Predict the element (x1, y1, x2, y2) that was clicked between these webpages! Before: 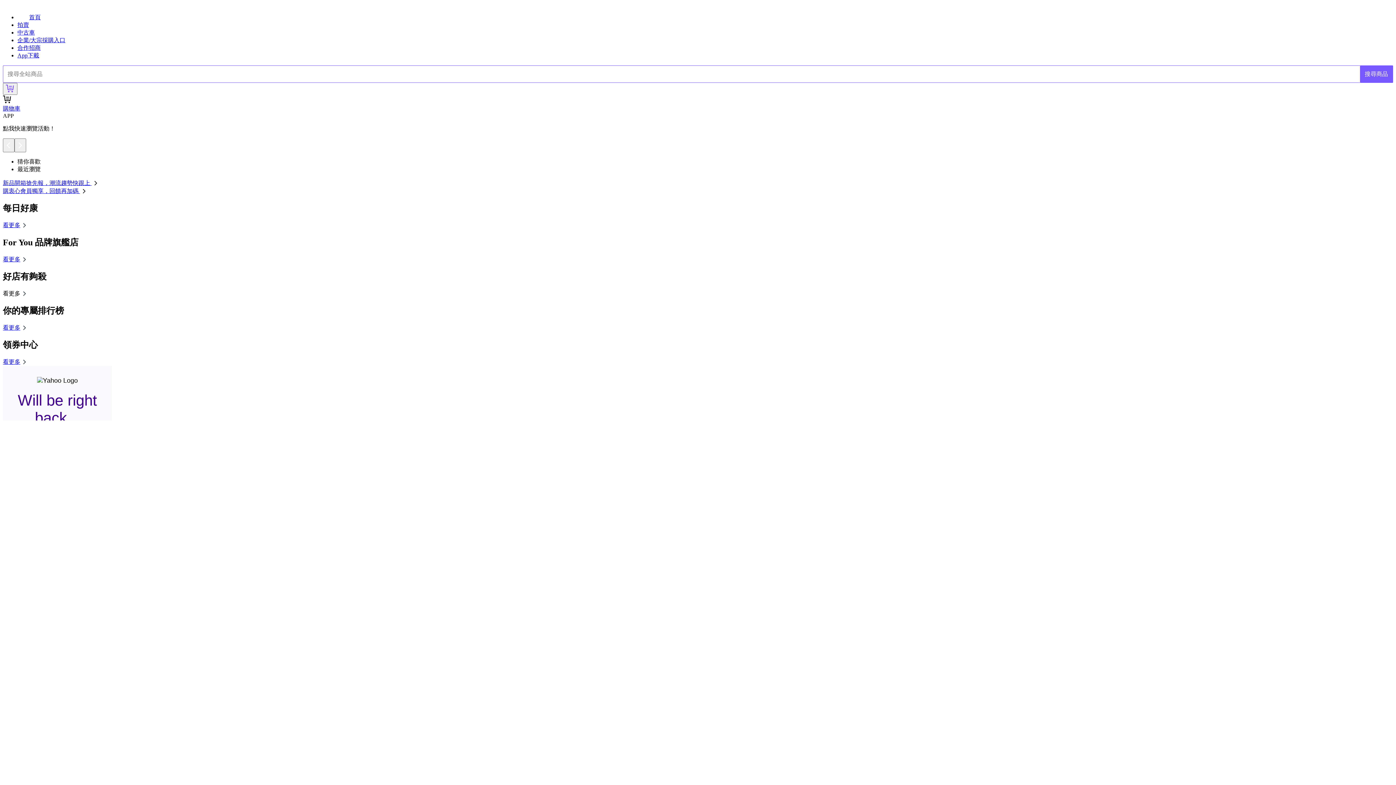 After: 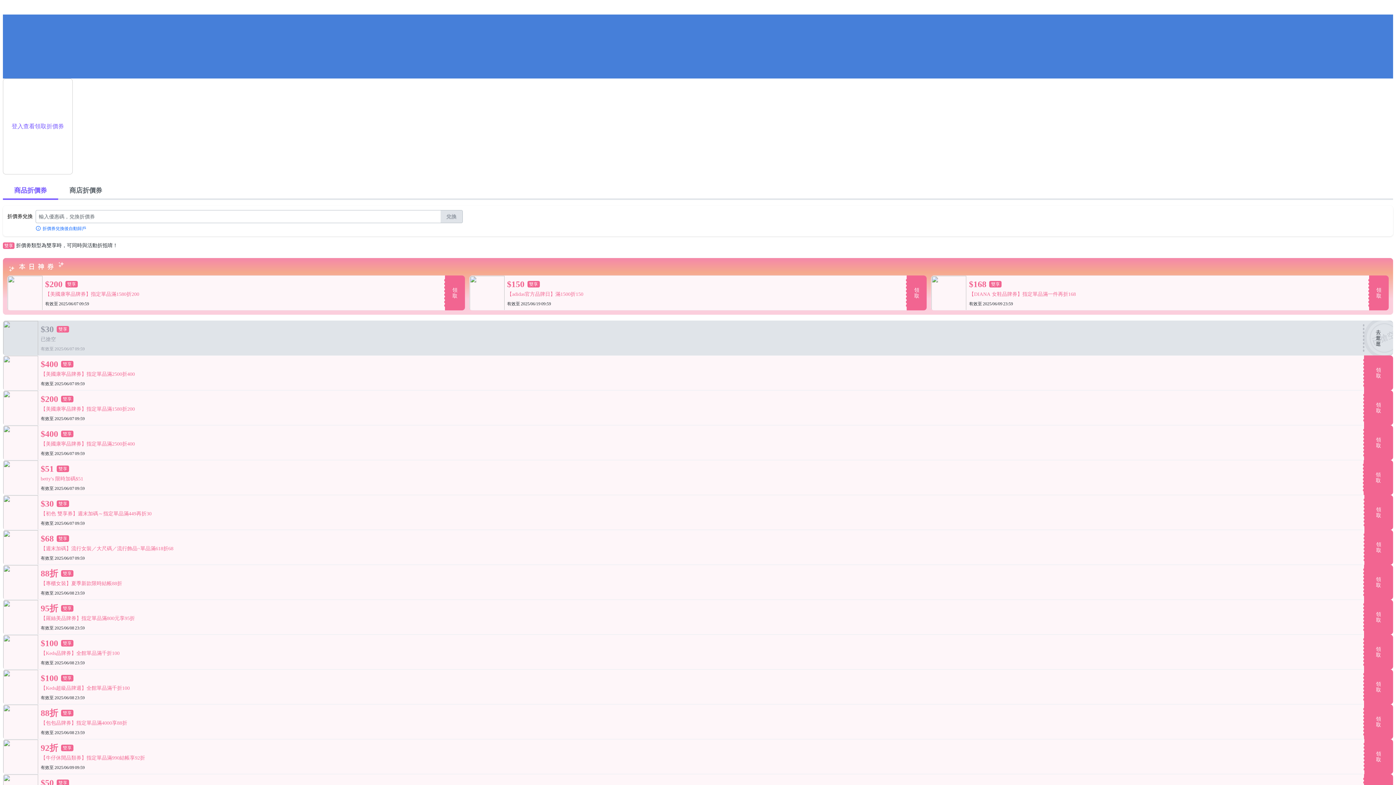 Action: bbox: (2, 358, 28, 364) label: 看更多